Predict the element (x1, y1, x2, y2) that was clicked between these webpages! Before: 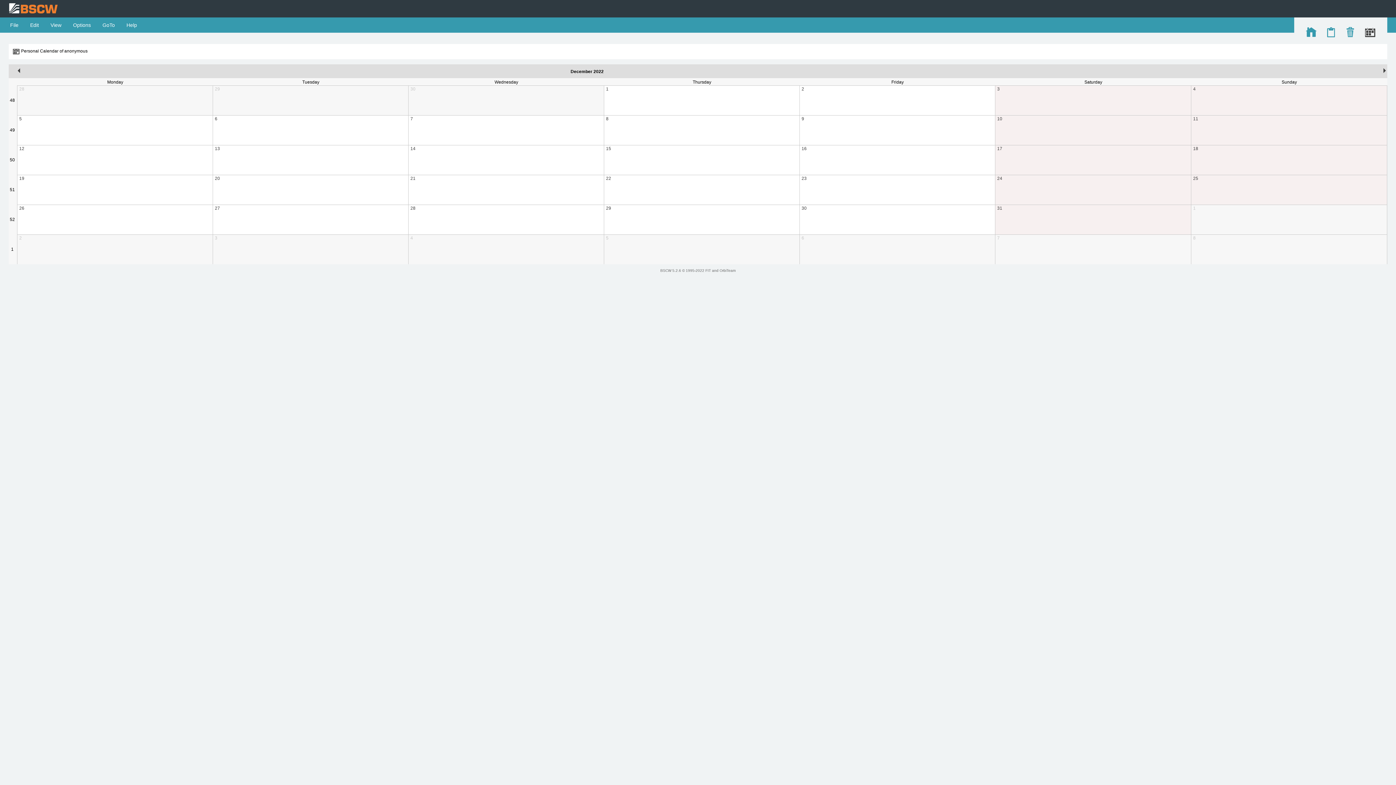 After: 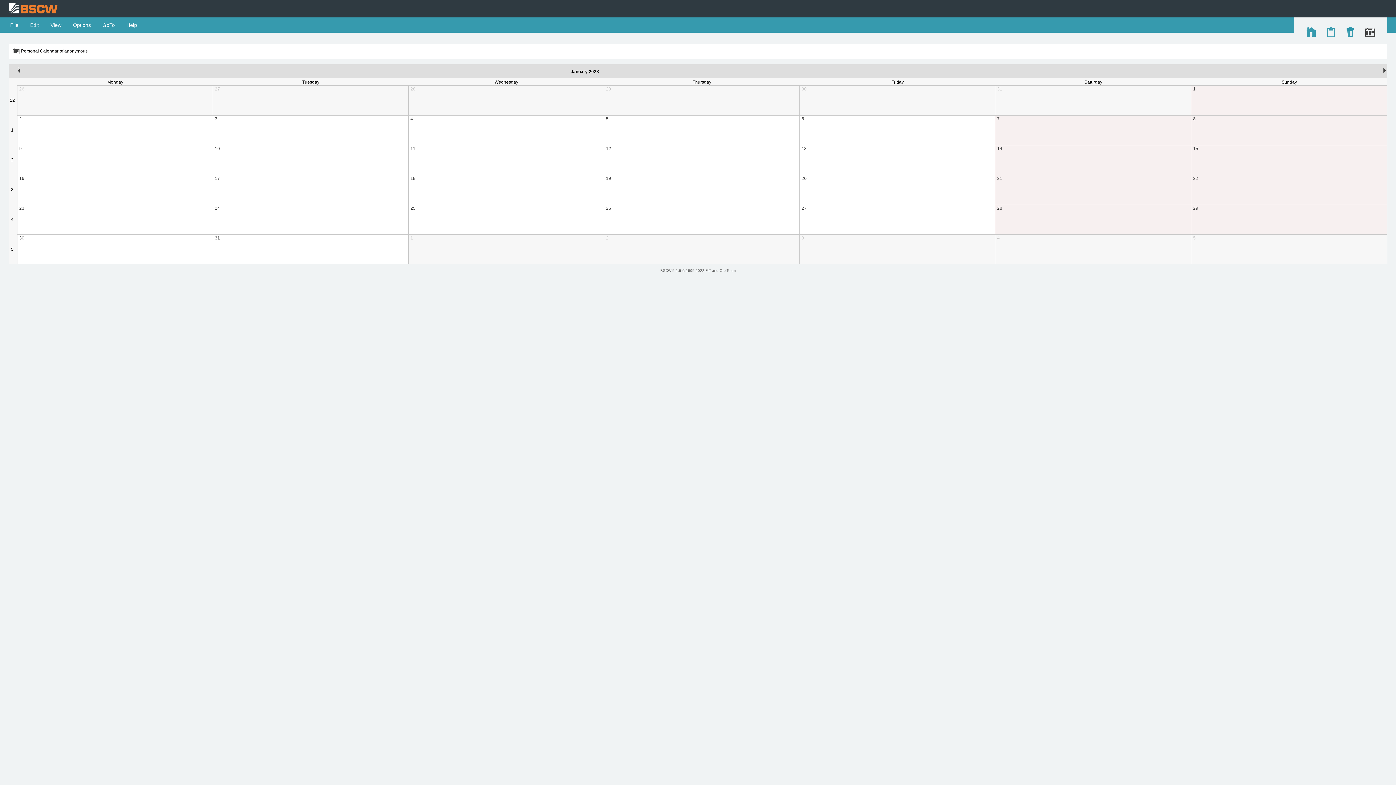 Action: bbox: (1381, 69, 1387, 74)